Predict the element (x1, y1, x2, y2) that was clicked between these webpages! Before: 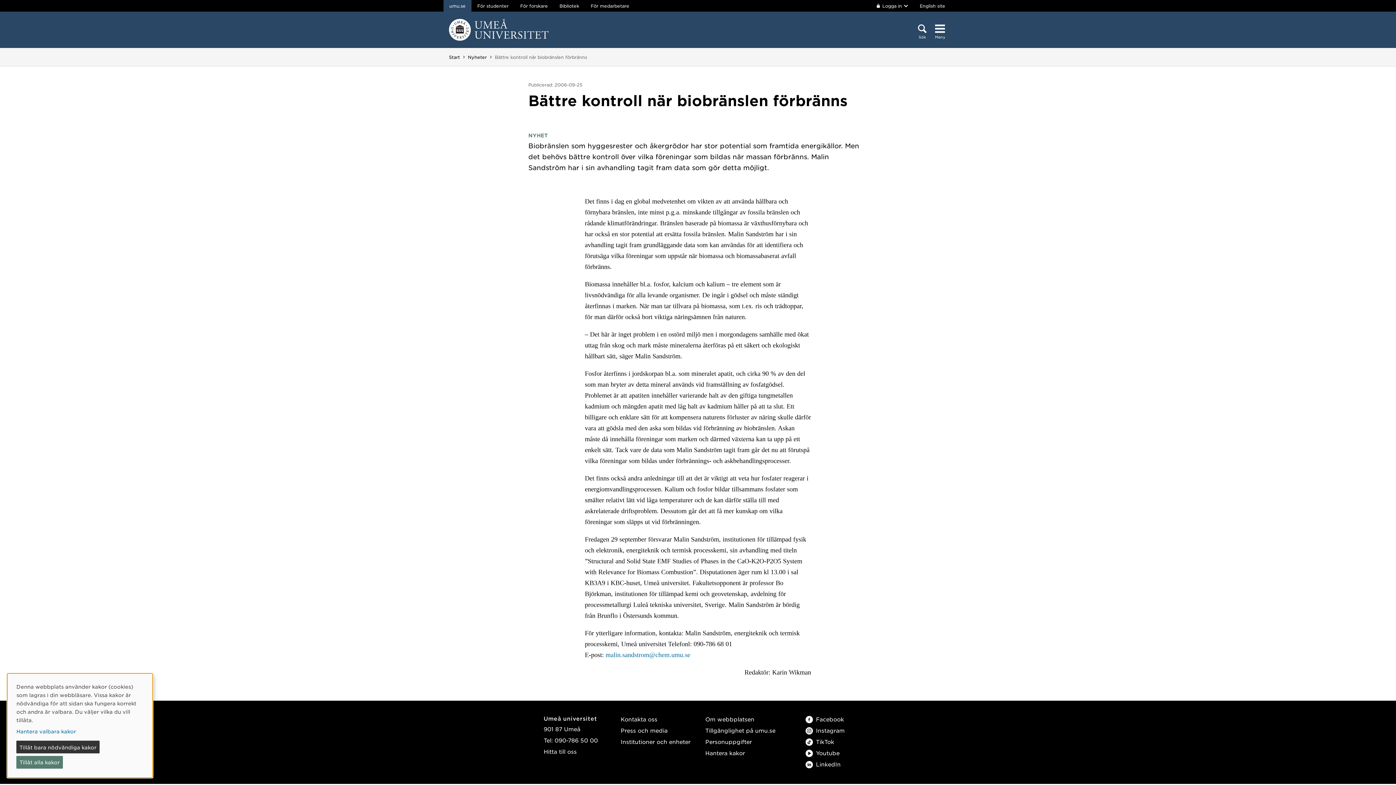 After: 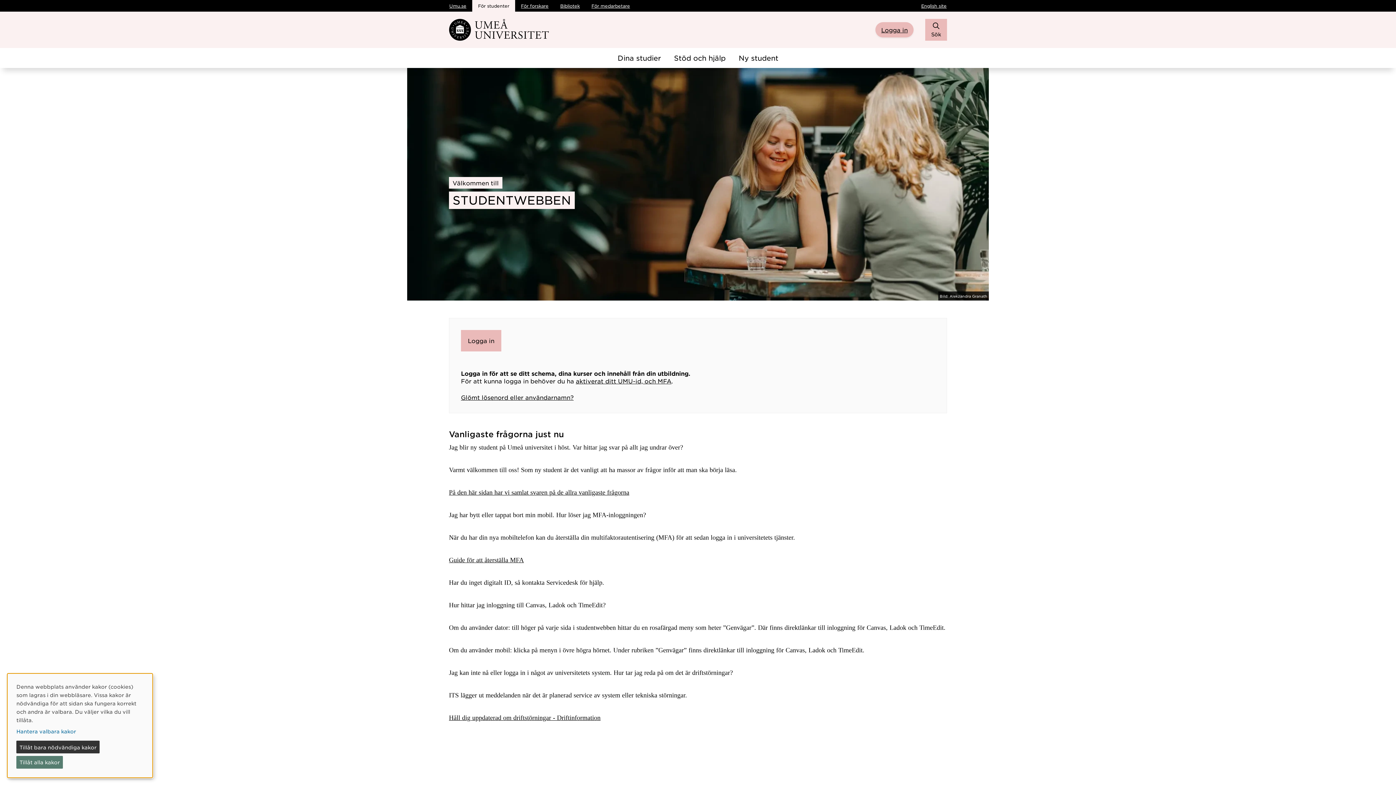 Action: label: För studenter bbox: (471, 0, 514, 11)